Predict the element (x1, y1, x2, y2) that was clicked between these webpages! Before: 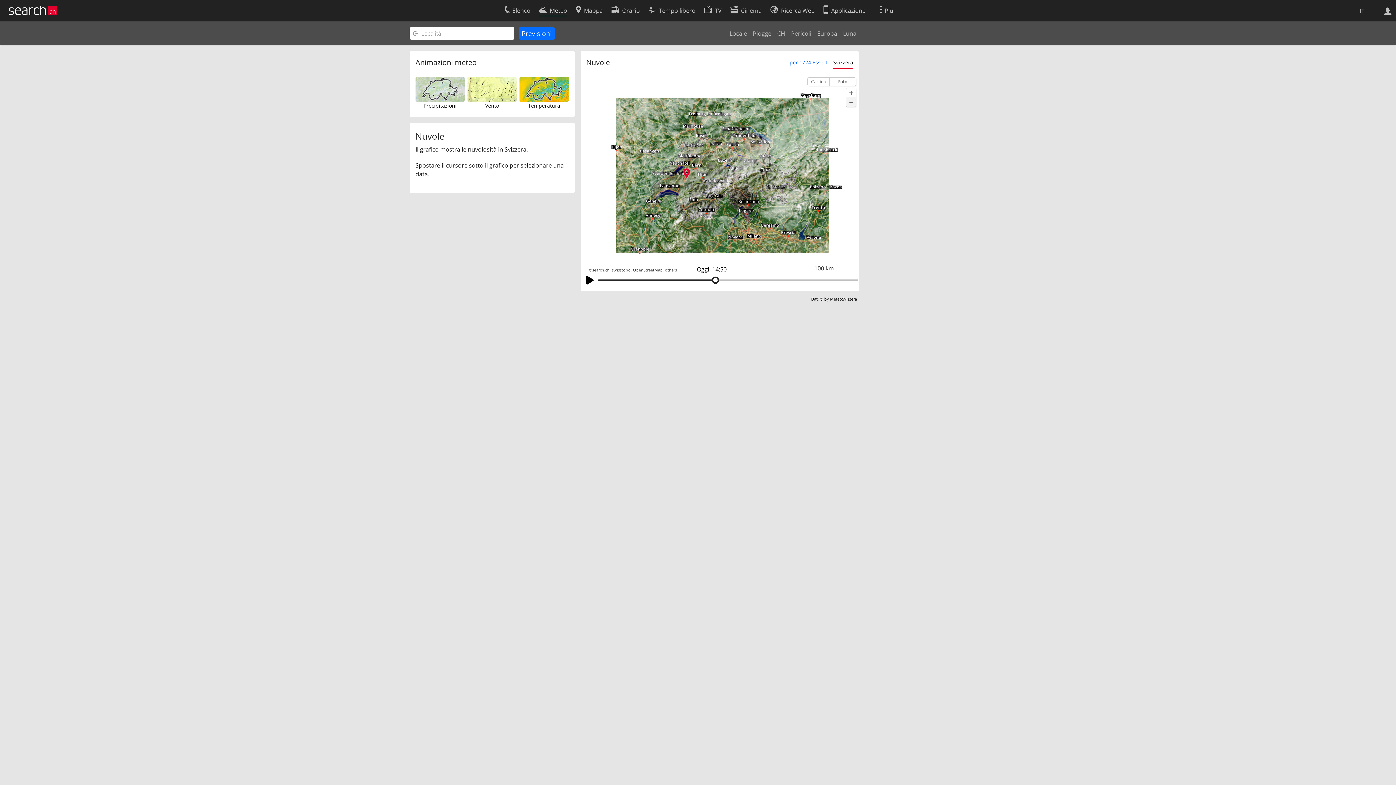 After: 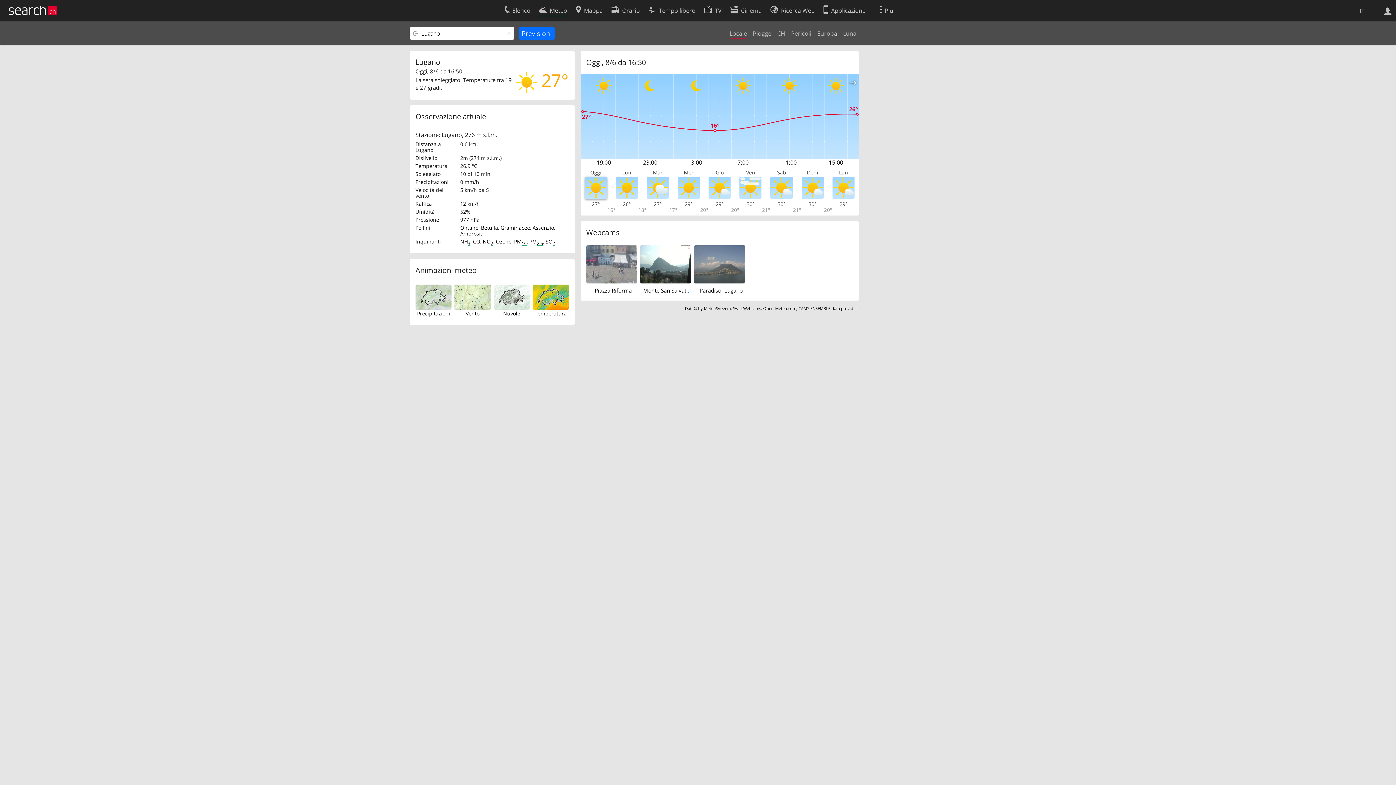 Action: label: Meteo bbox: (539, 2, 567, 16)